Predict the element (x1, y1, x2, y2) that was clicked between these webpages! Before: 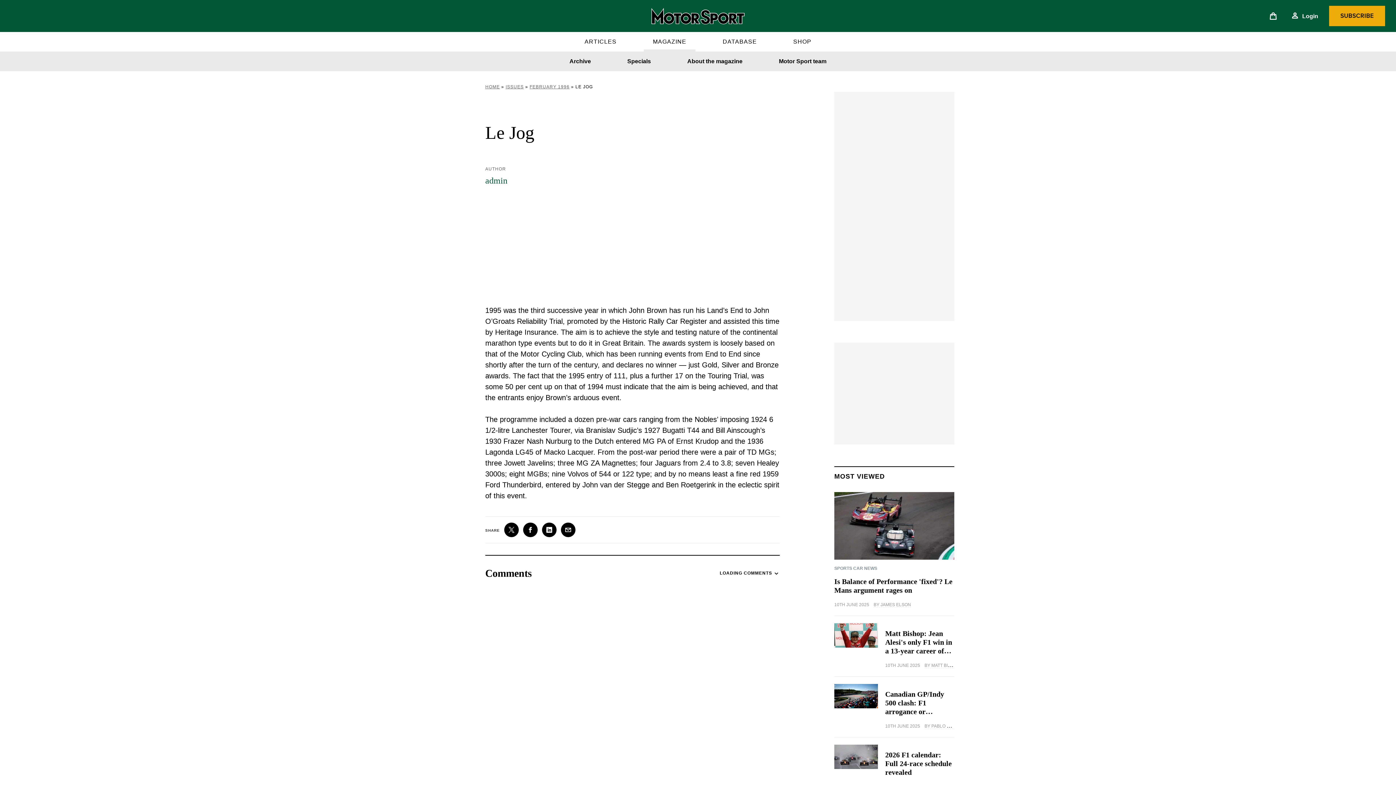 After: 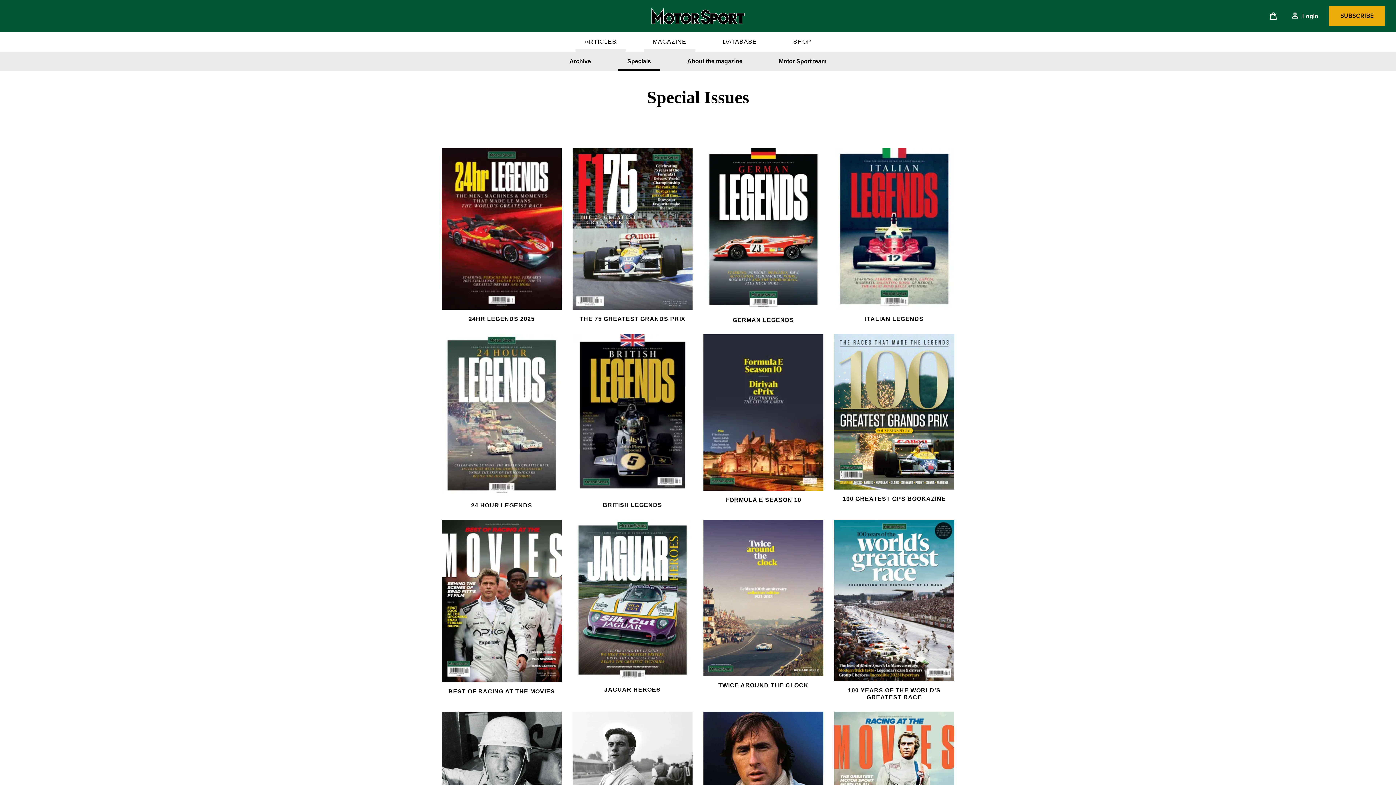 Action: bbox: (618, 51, 660, 71) label: Specials